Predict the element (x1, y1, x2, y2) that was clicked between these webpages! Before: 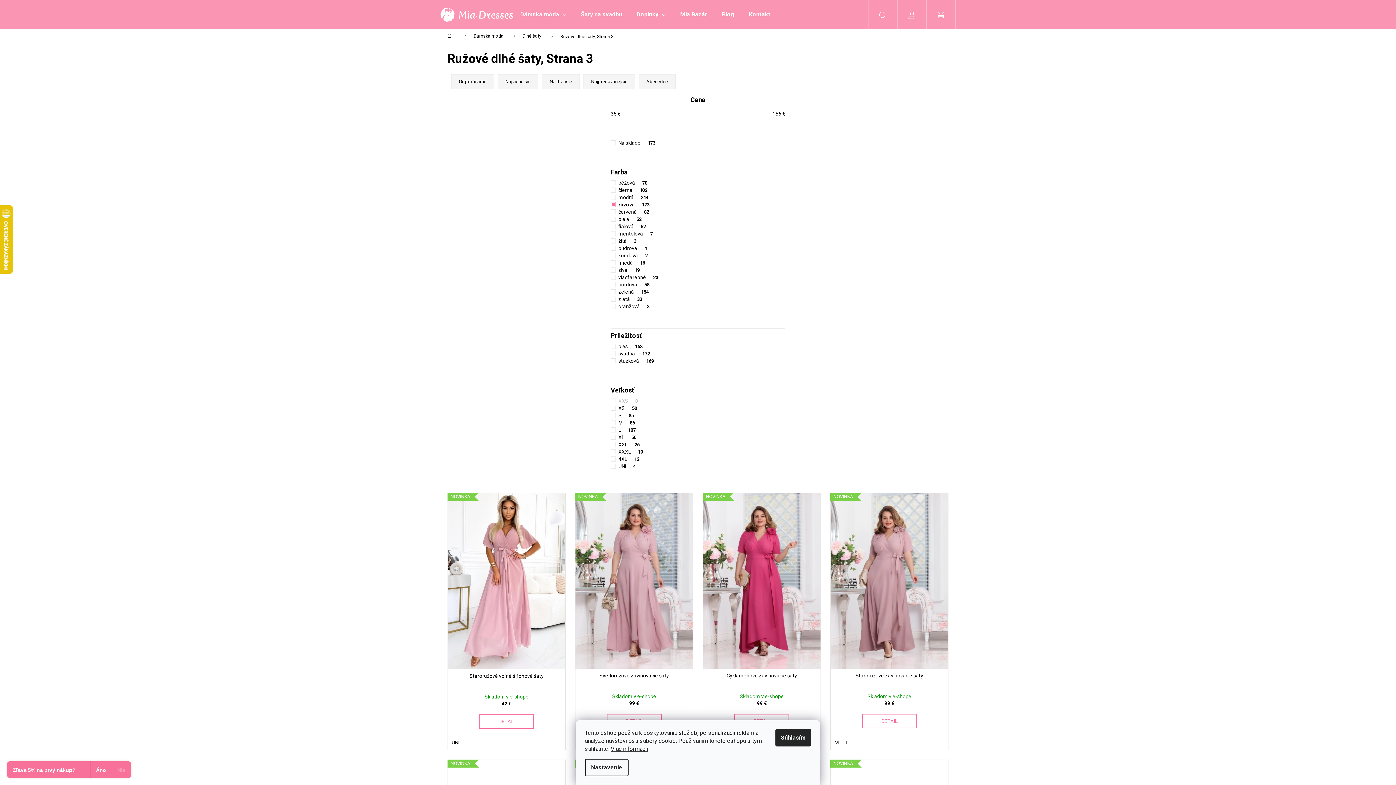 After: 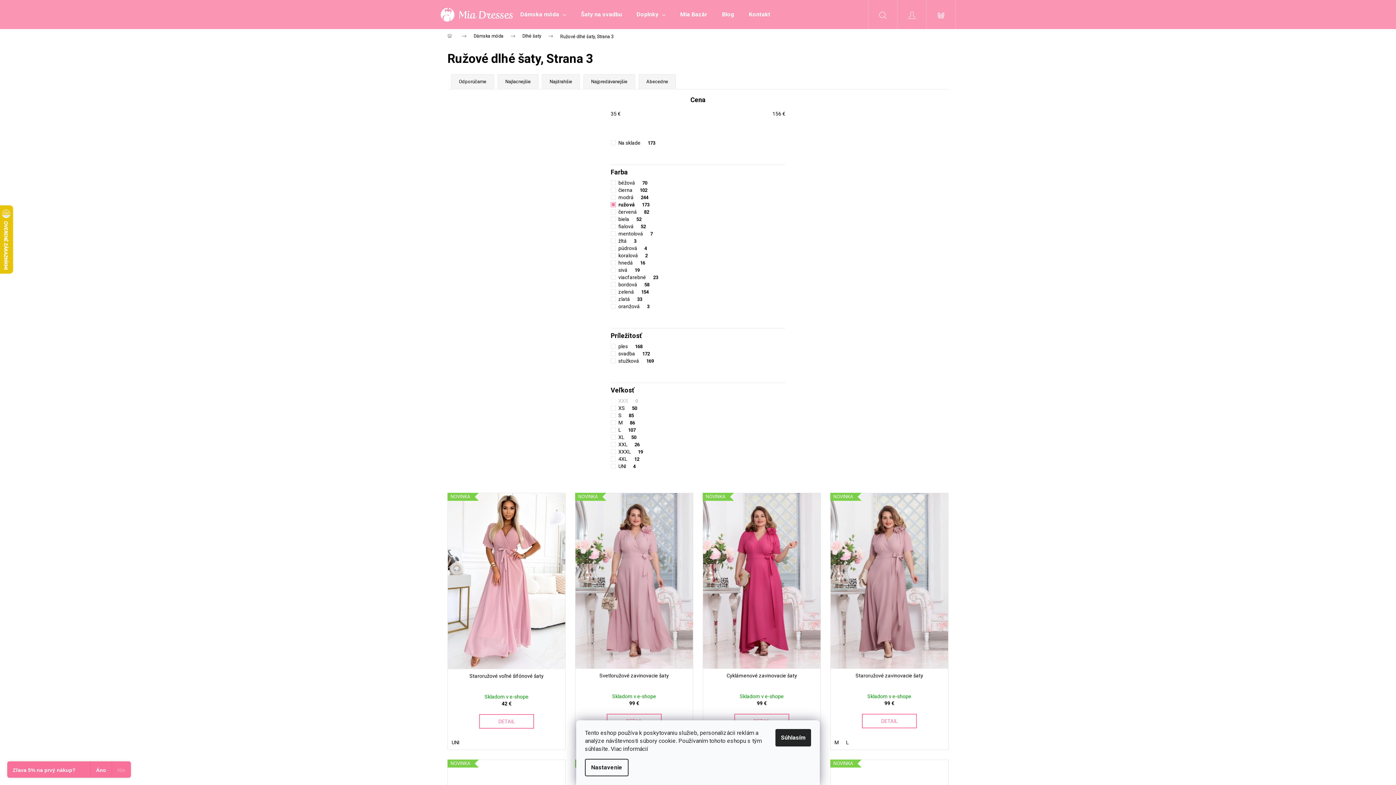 Action: bbox: (610, 745, 648, 752) label: Viac informácií